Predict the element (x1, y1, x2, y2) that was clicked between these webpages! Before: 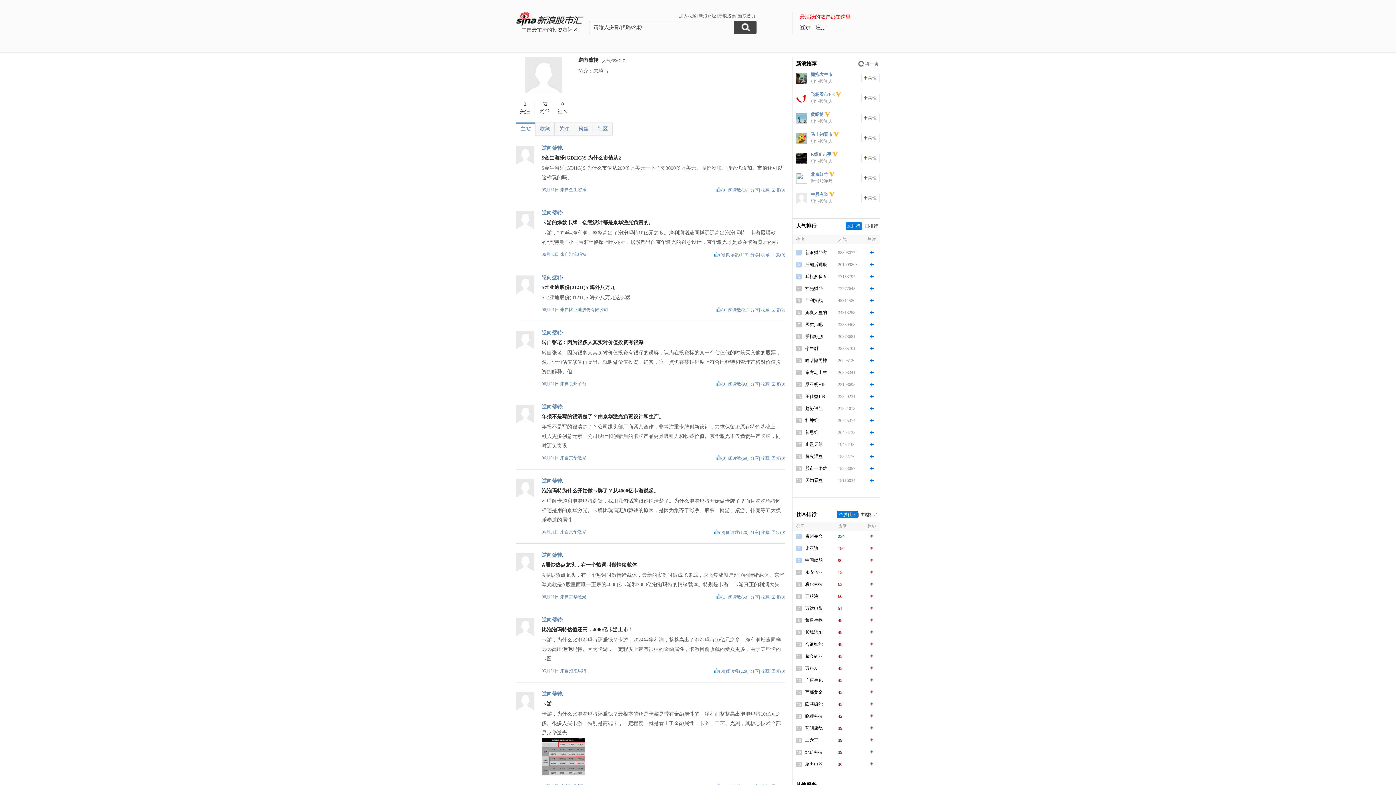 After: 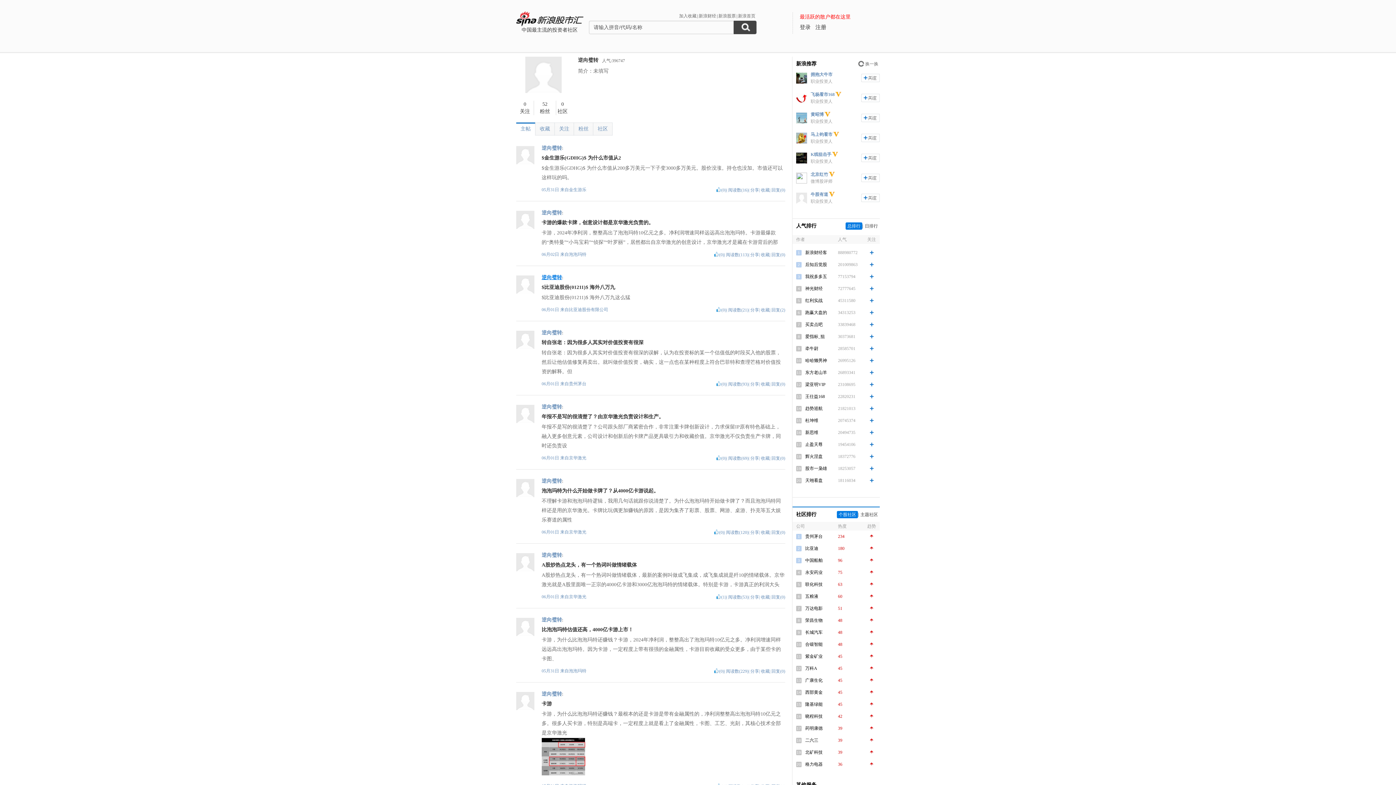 Action: bbox: (541, 274, 562, 280) label: 逆向璧转